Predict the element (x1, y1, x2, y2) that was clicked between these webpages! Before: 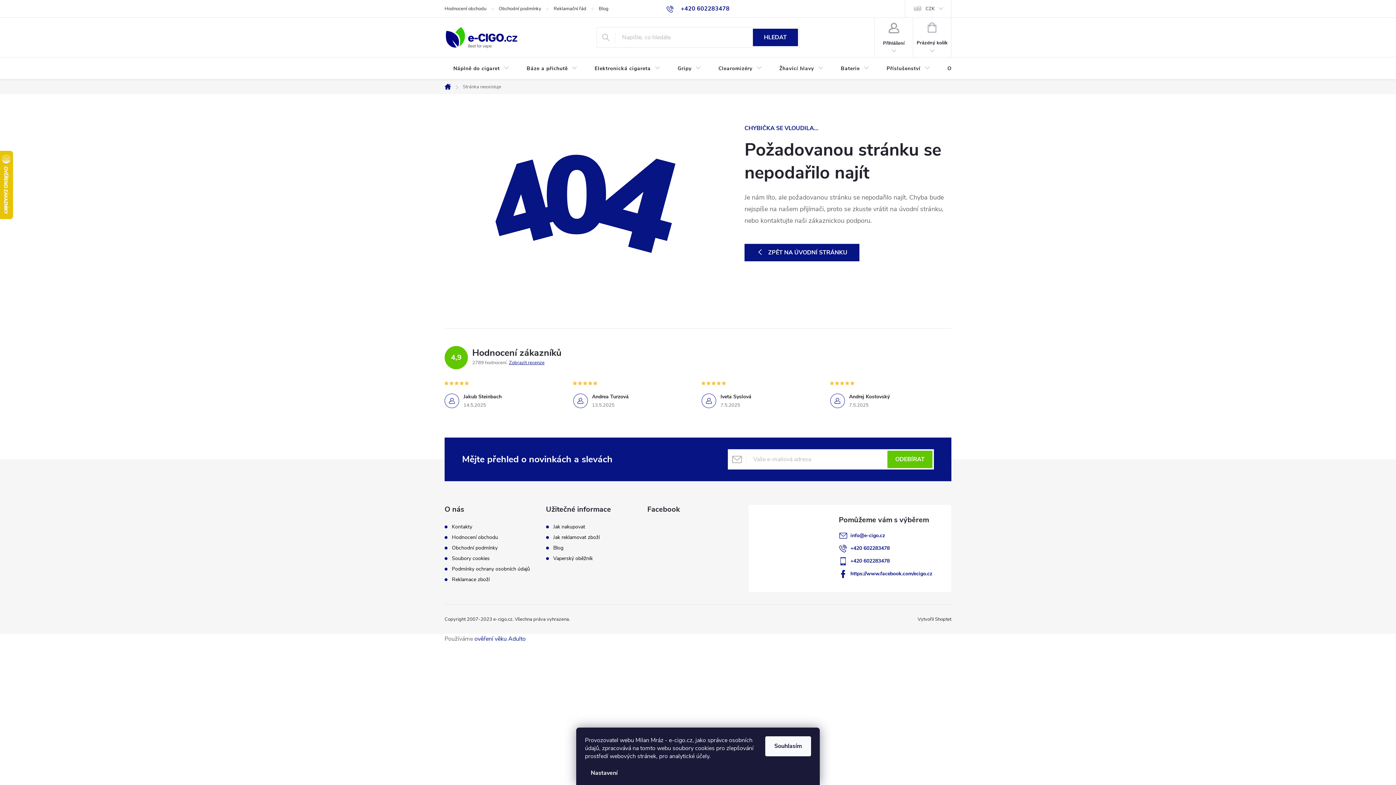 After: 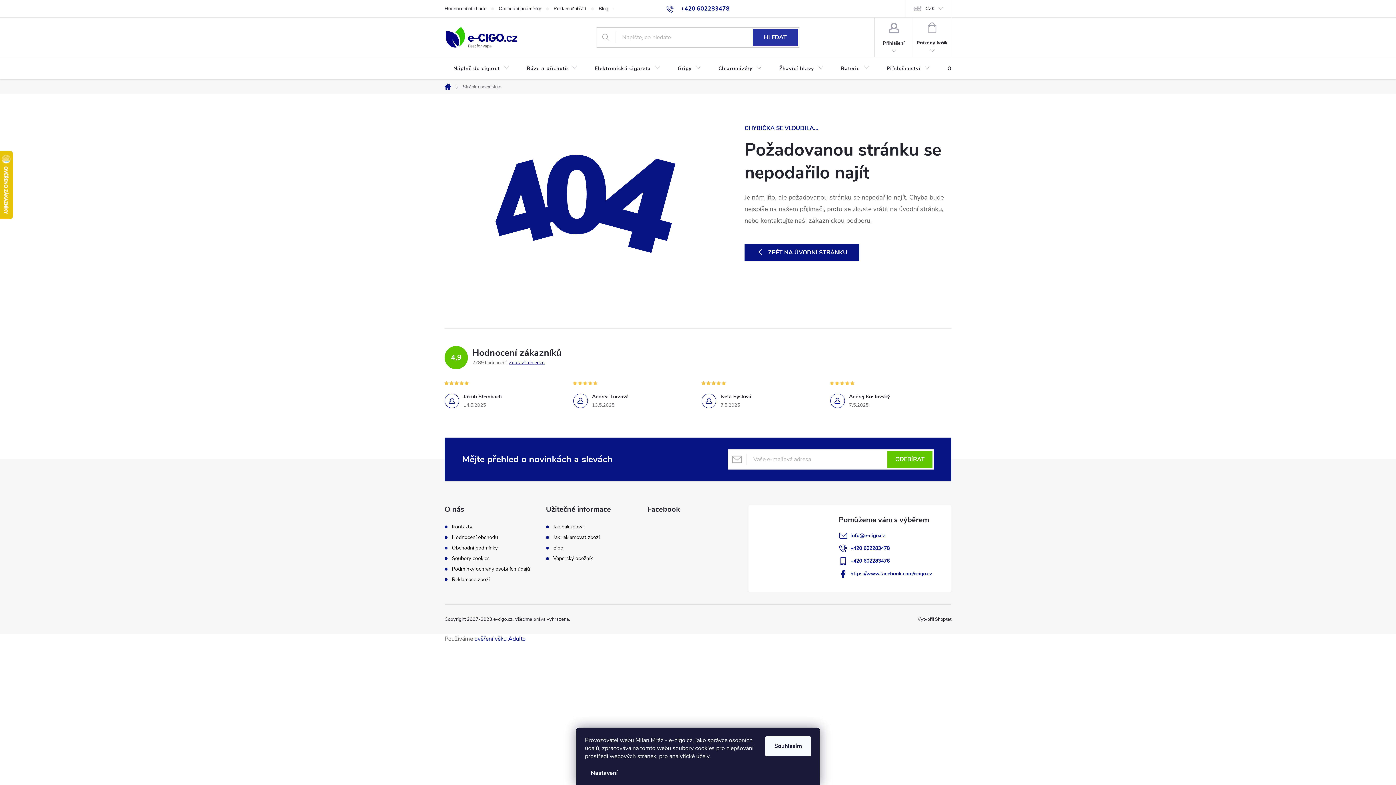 Action: label: HLEDAT bbox: (753, 28, 798, 46)